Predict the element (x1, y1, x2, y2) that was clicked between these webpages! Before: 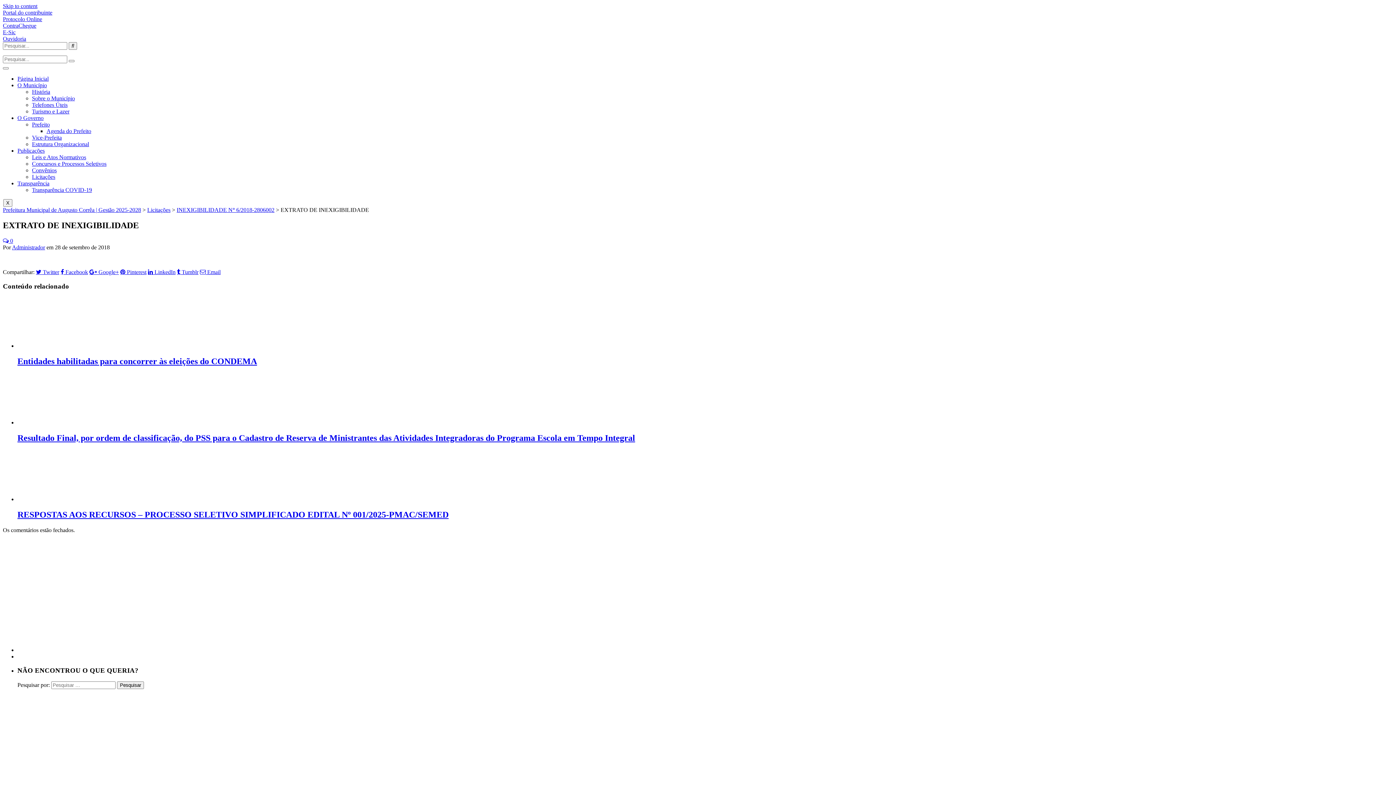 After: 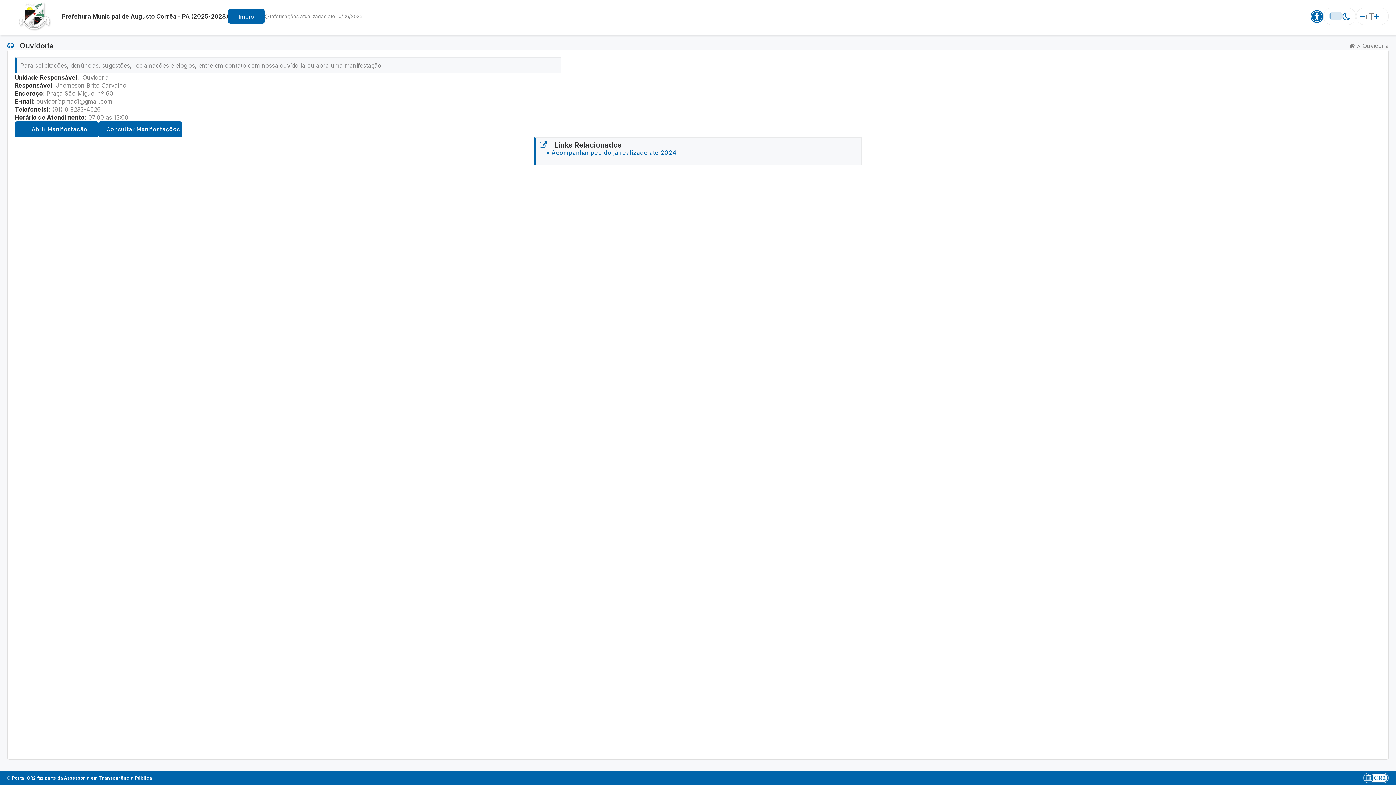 Action: label: Ouvidoria bbox: (2, 35, 26, 41)